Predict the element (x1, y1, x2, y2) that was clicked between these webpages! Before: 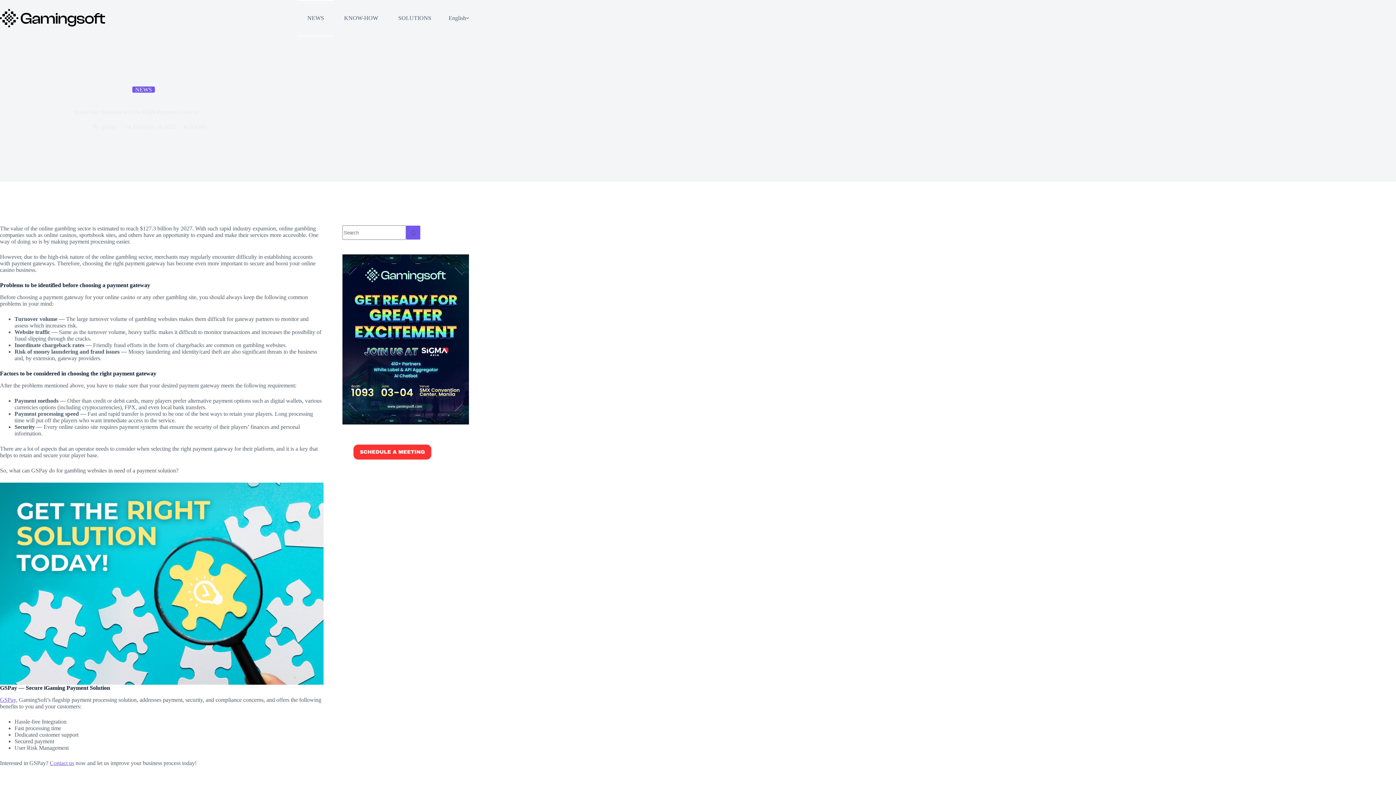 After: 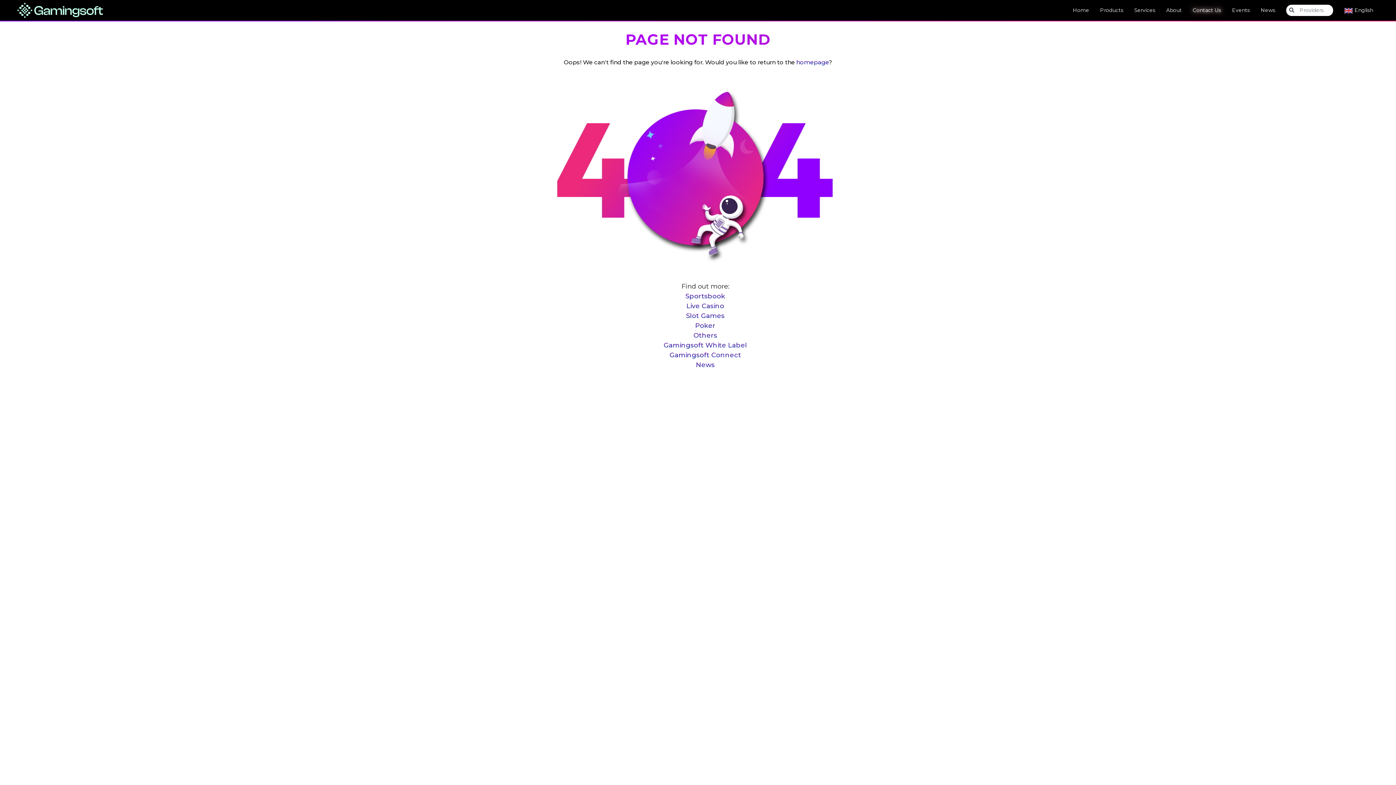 Action: bbox: (0, 697, 16, 703) label: GSPay